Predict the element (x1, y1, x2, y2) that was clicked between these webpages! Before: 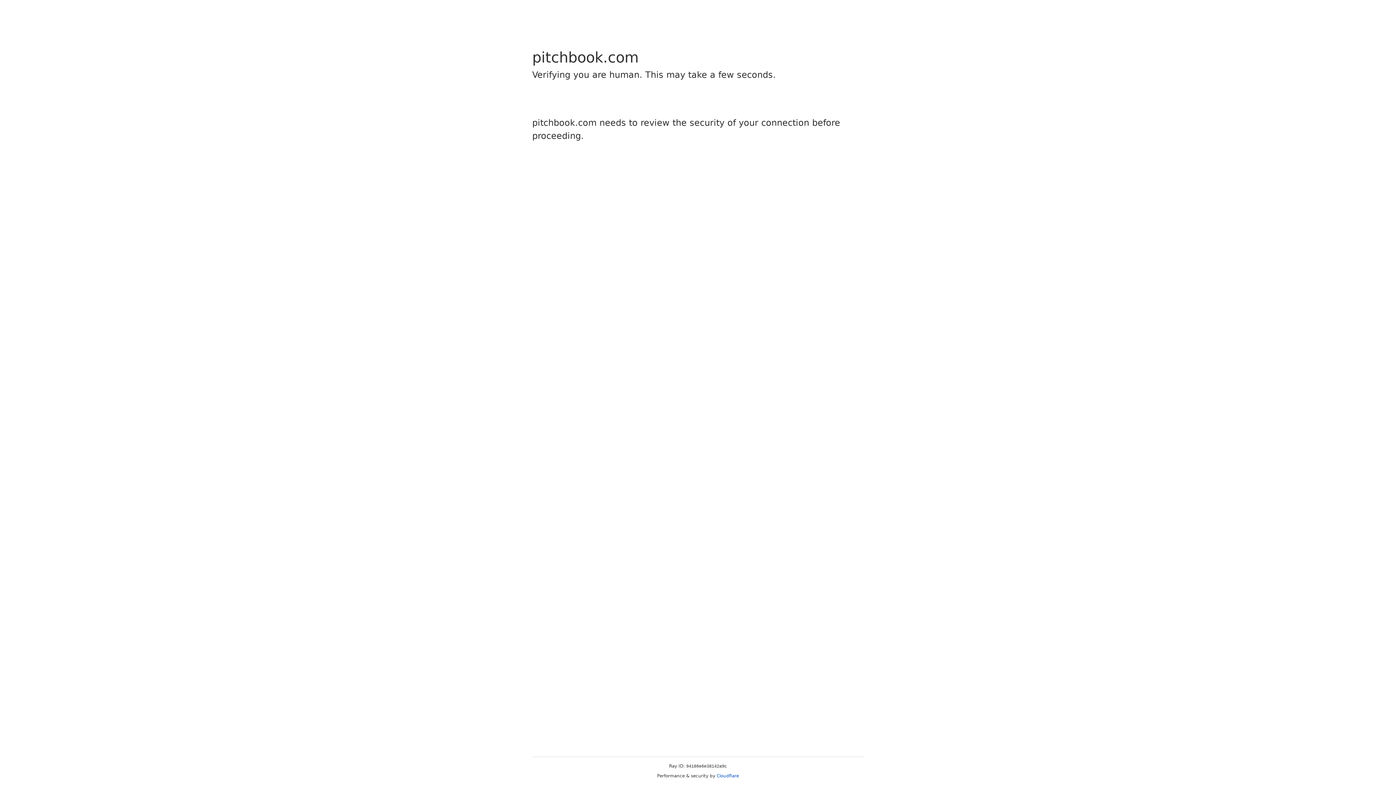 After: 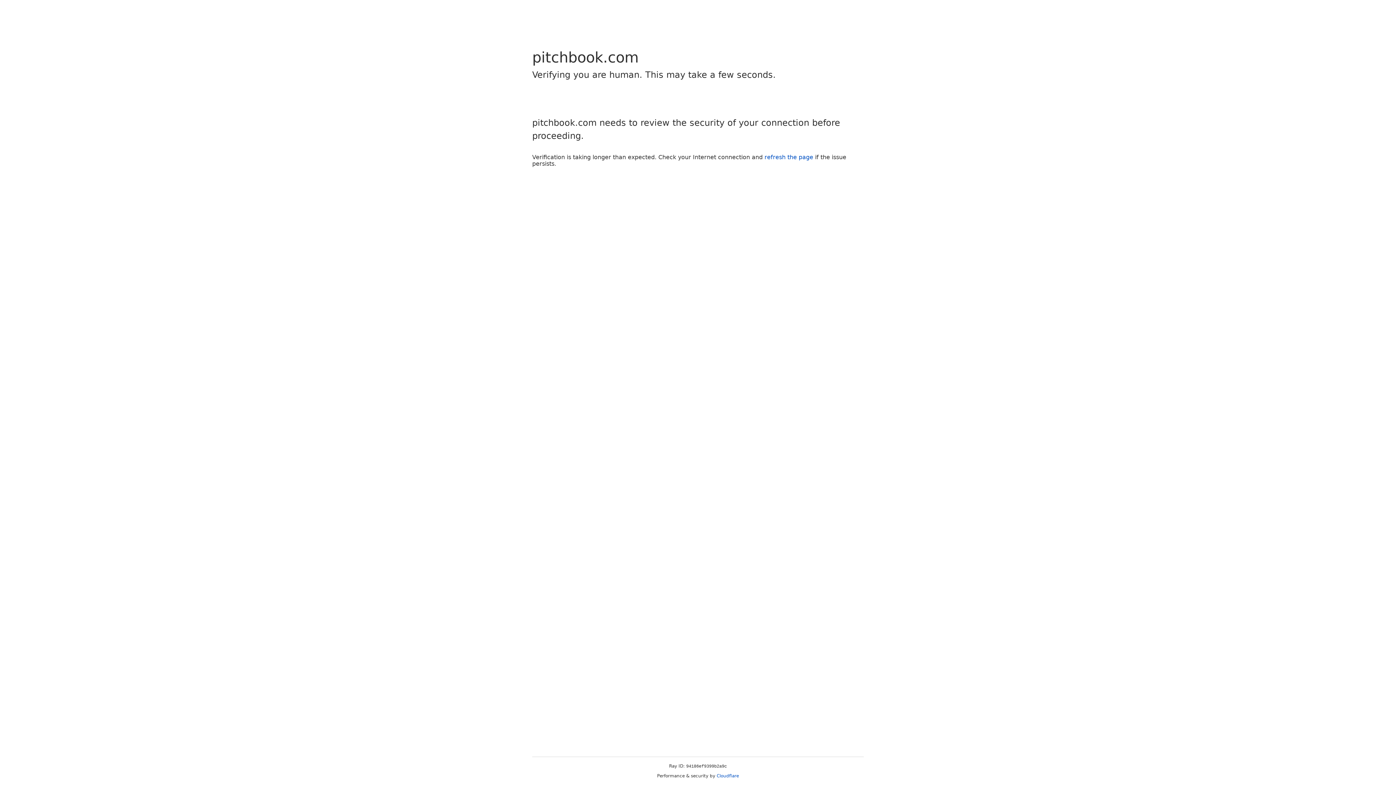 Action: bbox: (716, 773, 739, 778) label: Cloudflare